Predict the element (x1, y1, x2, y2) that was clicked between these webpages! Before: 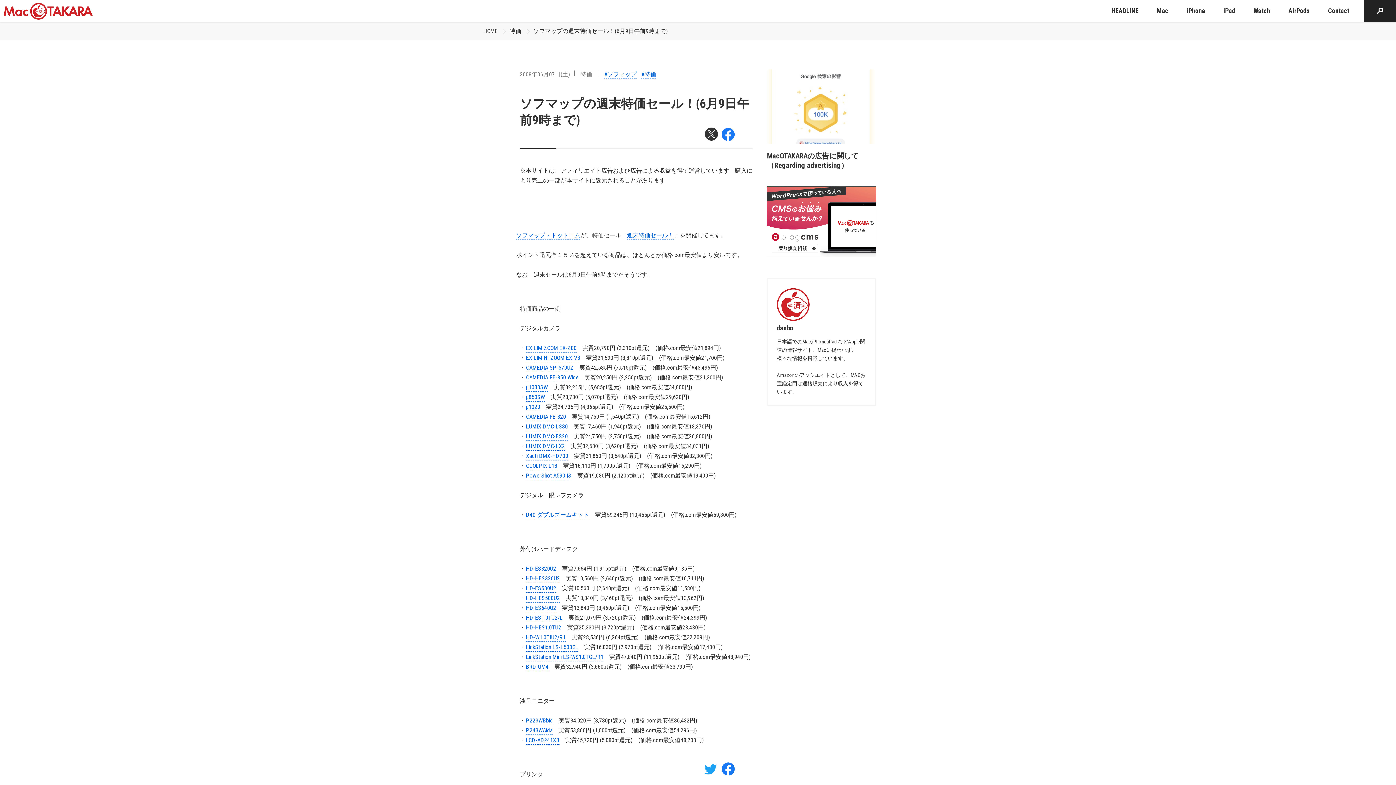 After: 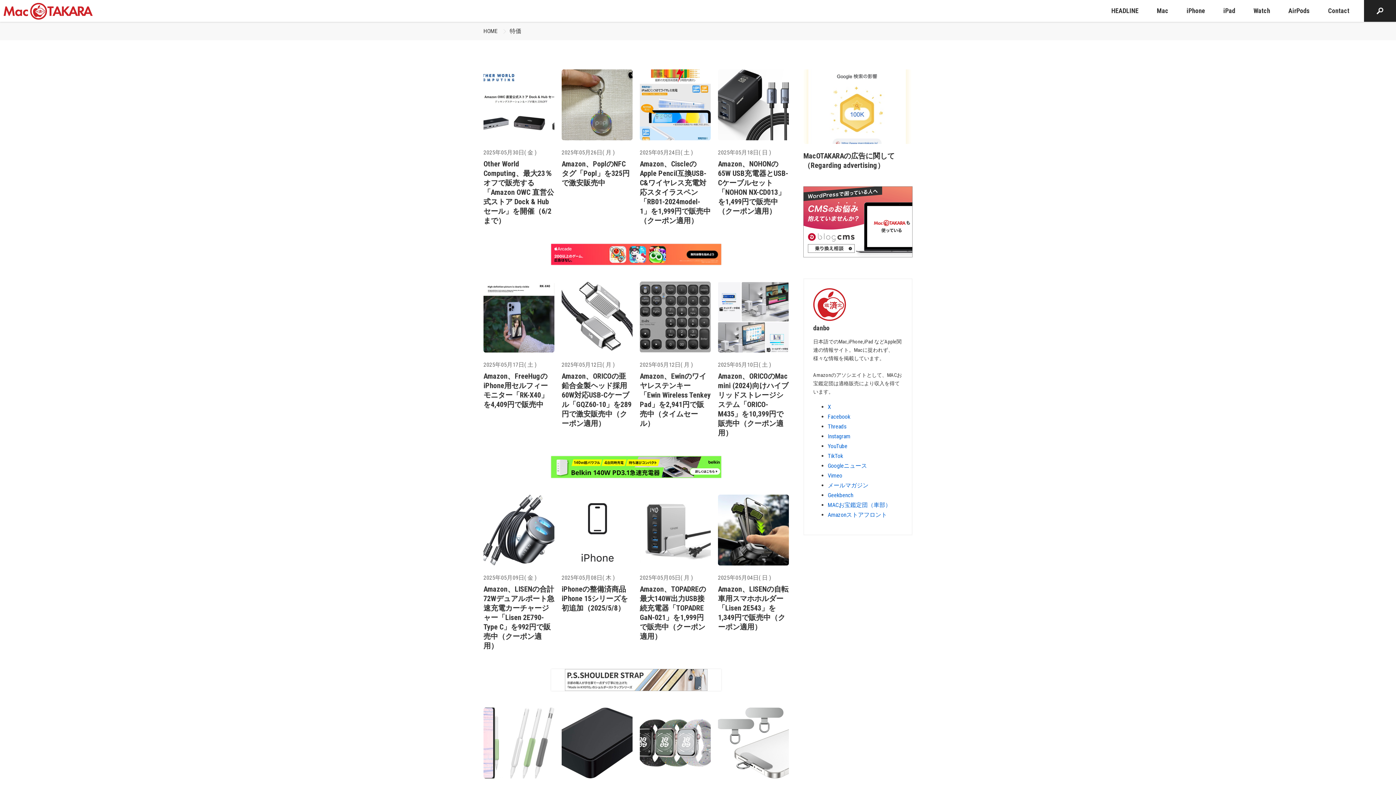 Action: label: 特価 bbox: (571, 70, 592, 77)